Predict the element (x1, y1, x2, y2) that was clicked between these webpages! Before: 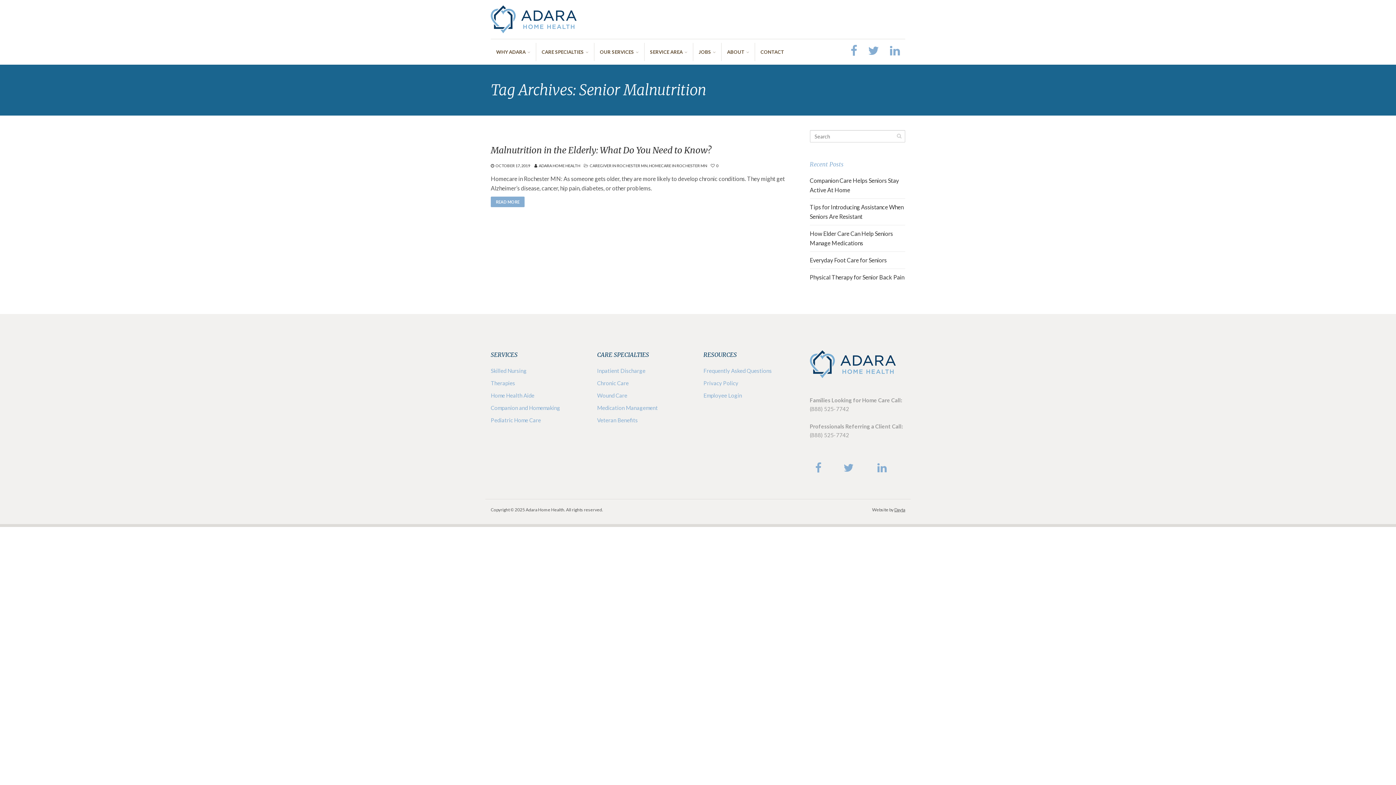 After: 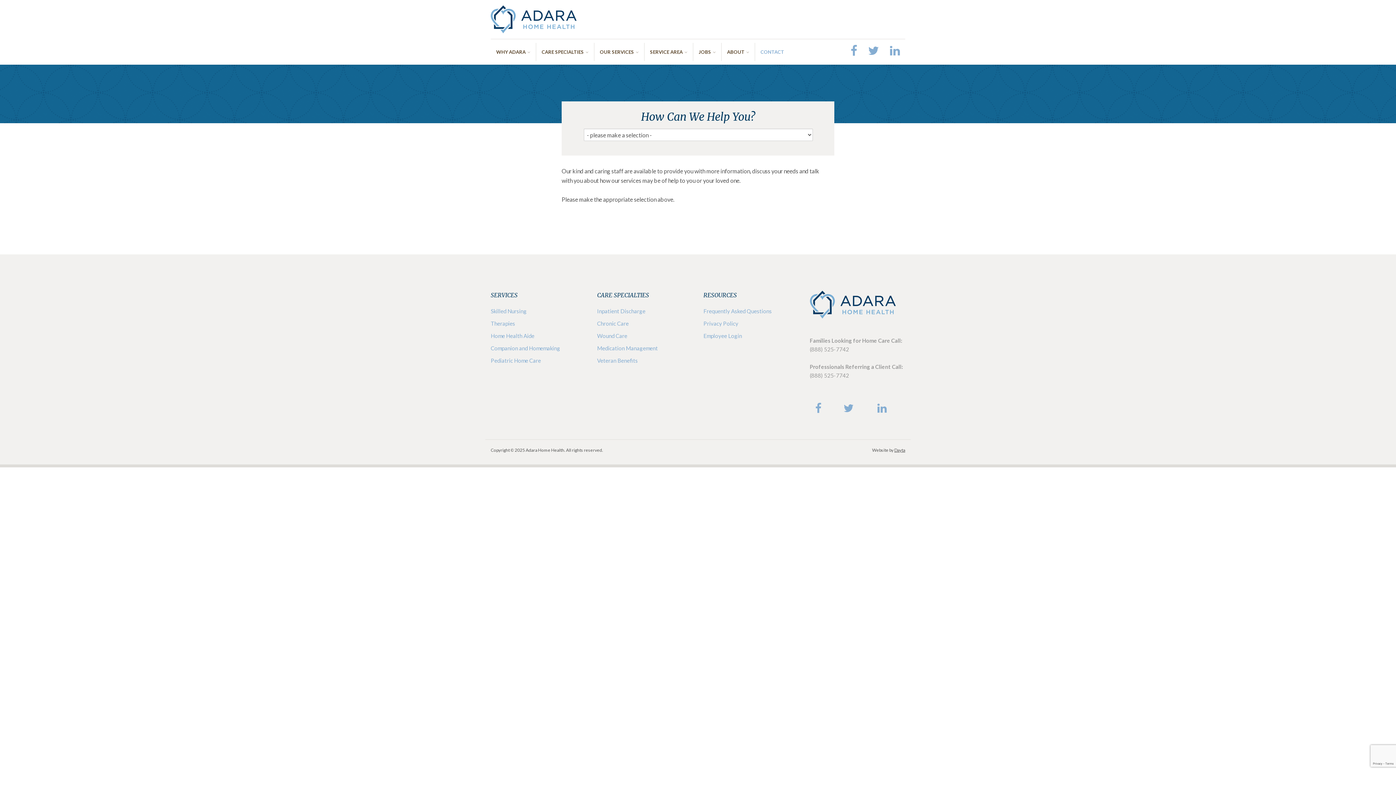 Action: label: CONTACT bbox: (757, 42, 788, 61)